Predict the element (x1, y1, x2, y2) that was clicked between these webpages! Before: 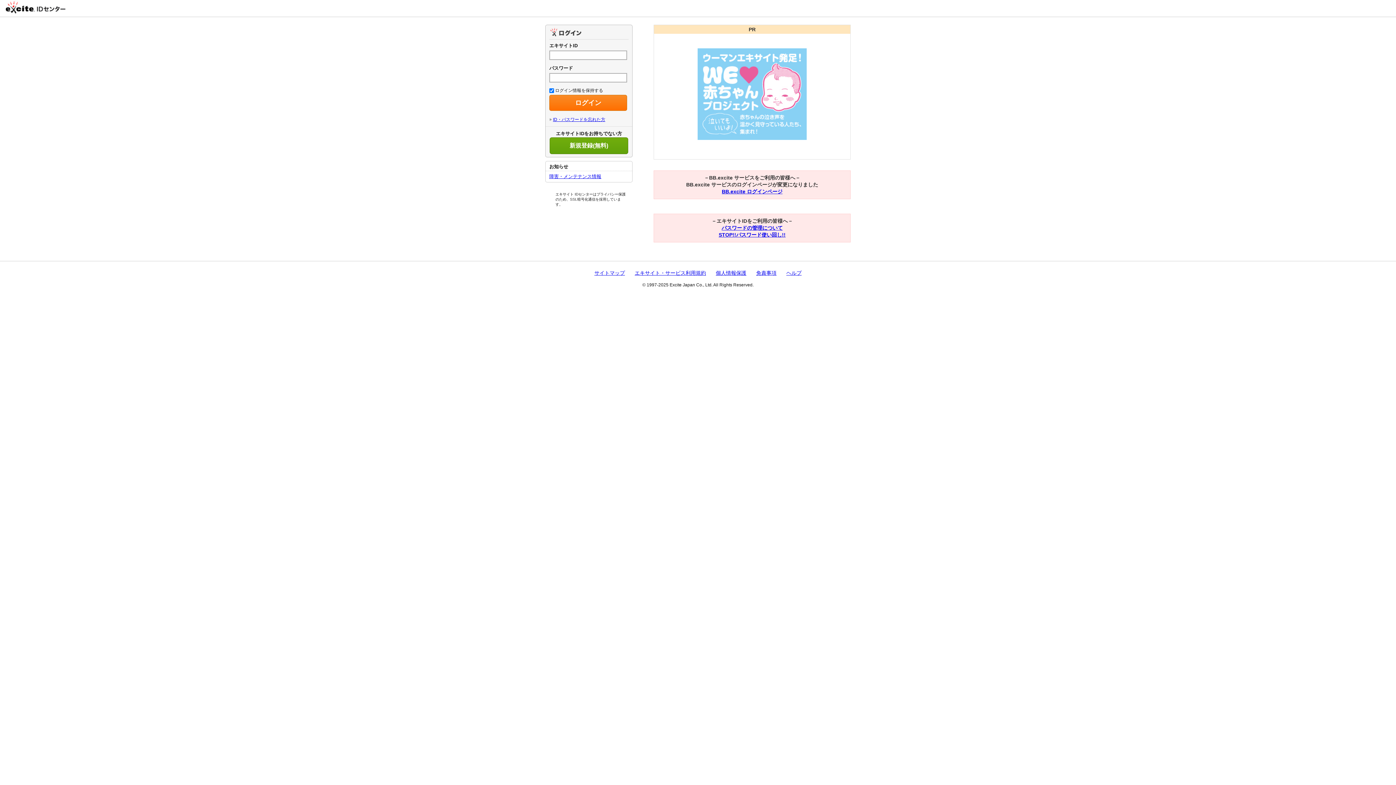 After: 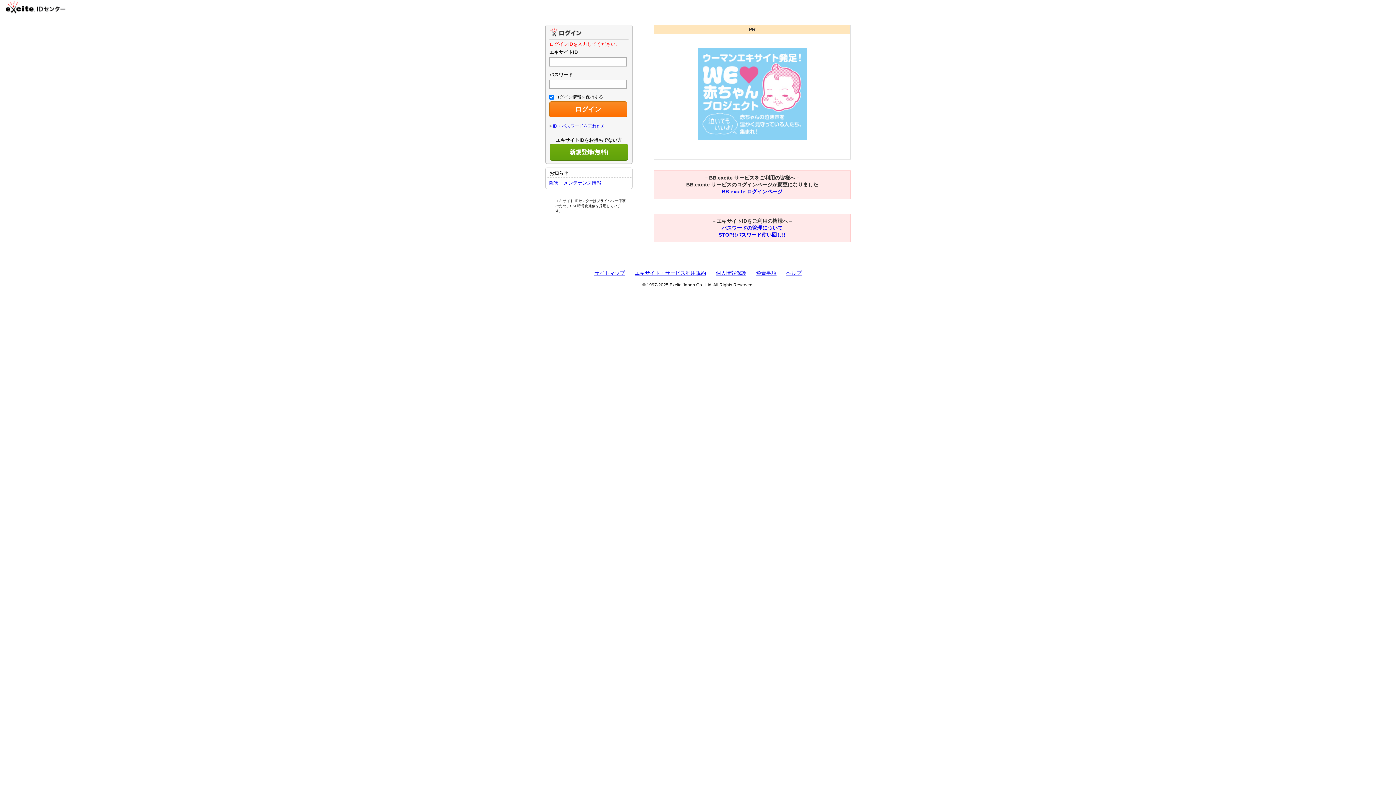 Action: bbox: (549, 95, 627, 111) label: ログイン